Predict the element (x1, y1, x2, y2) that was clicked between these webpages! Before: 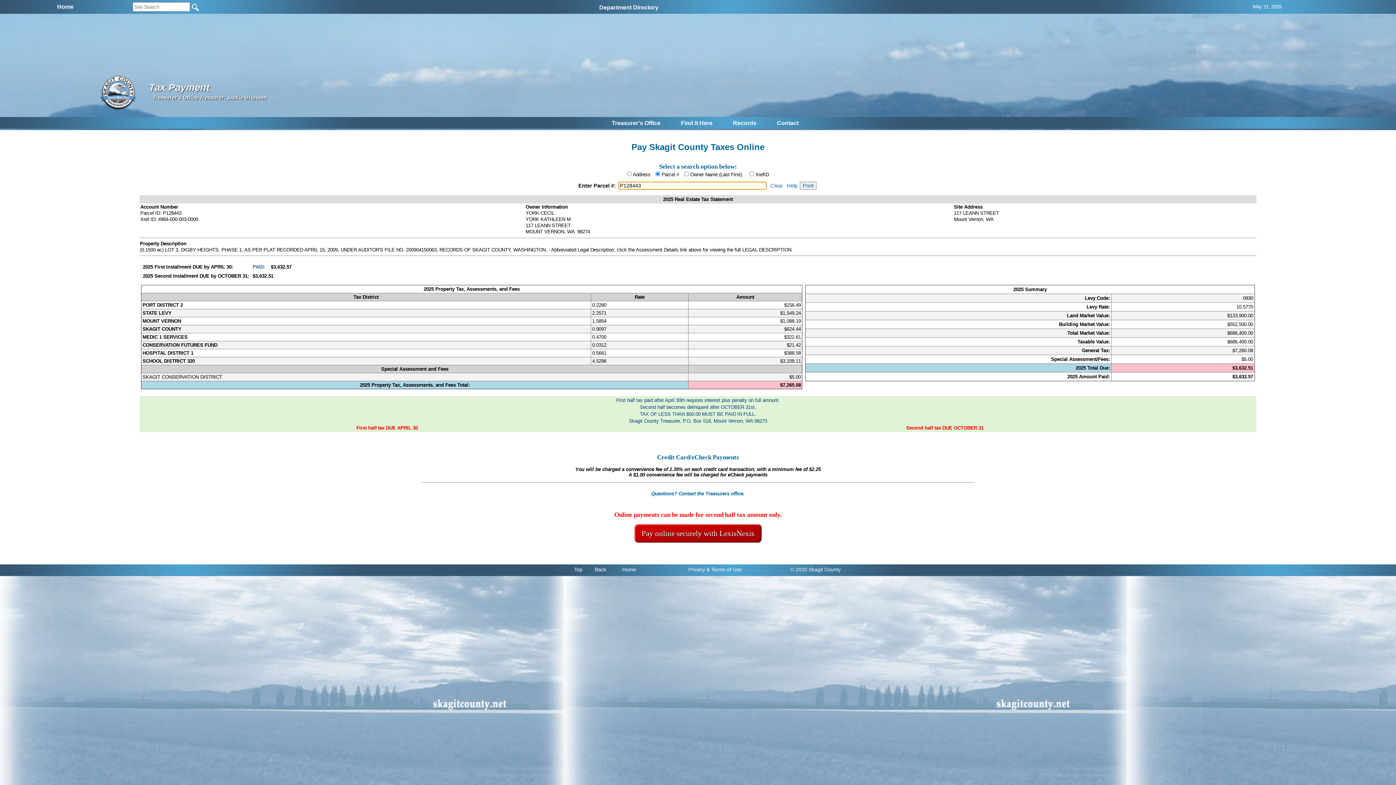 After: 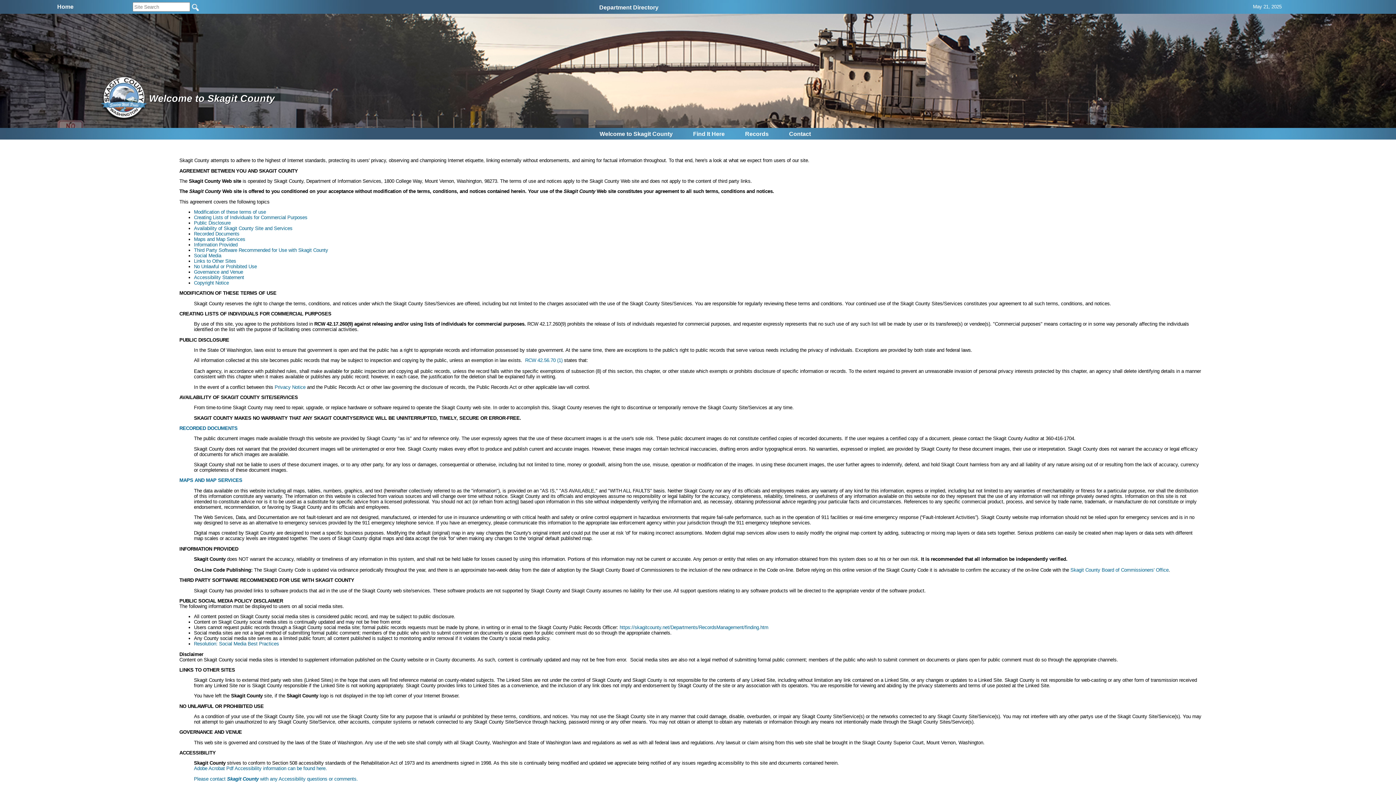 Action: bbox: (706, 567, 742, 572) label: & Terms of Use